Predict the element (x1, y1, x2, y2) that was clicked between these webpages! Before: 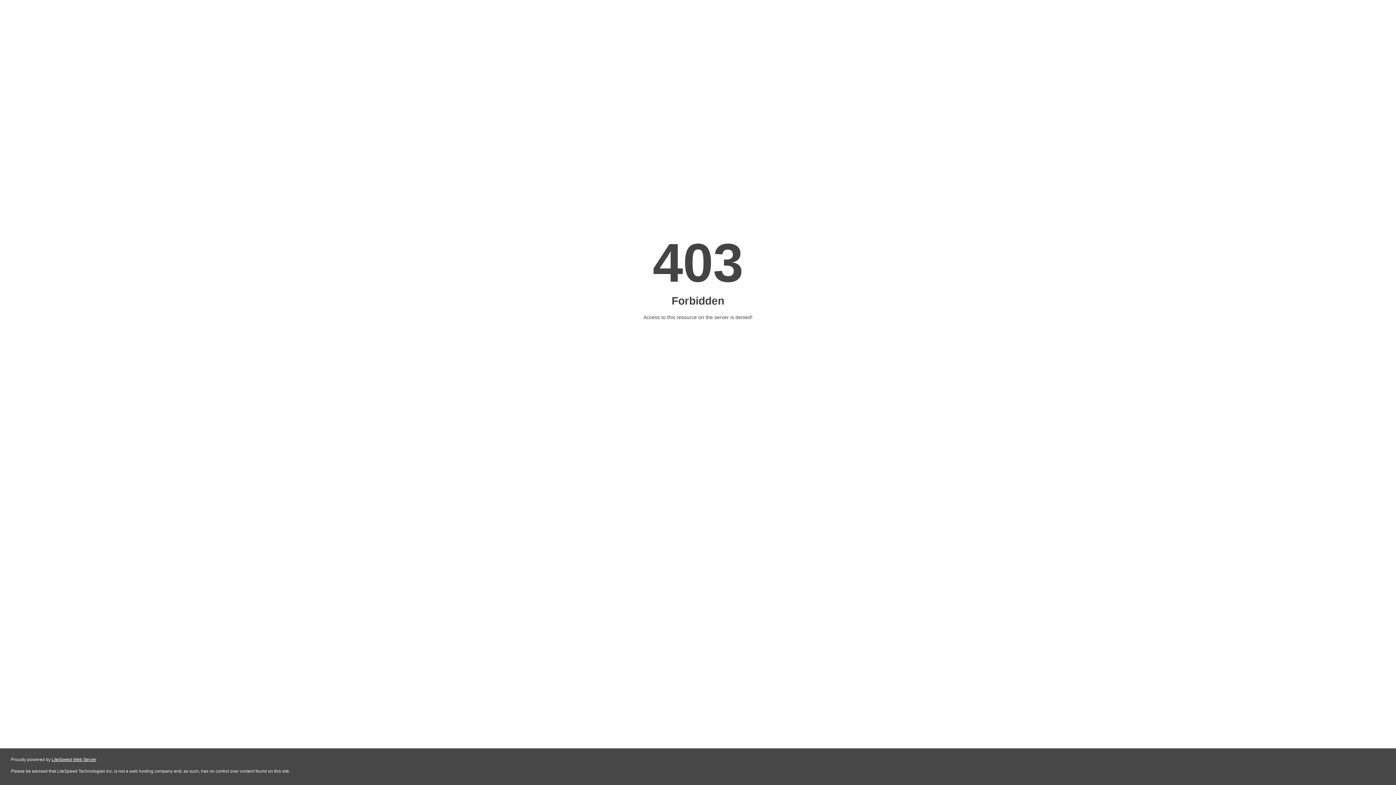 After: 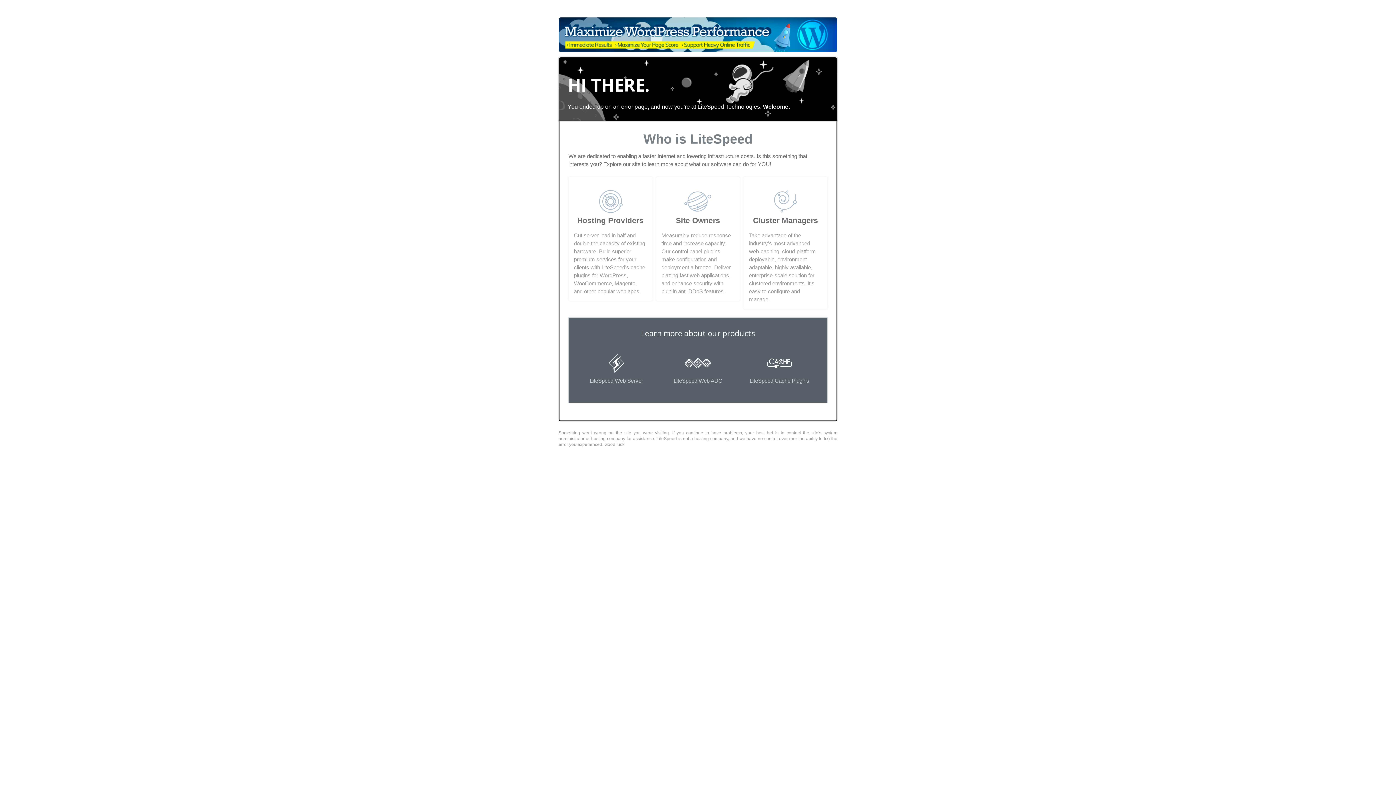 Action: label: LiteSpeed Web Server bbox: (51, 757, 96, 762)